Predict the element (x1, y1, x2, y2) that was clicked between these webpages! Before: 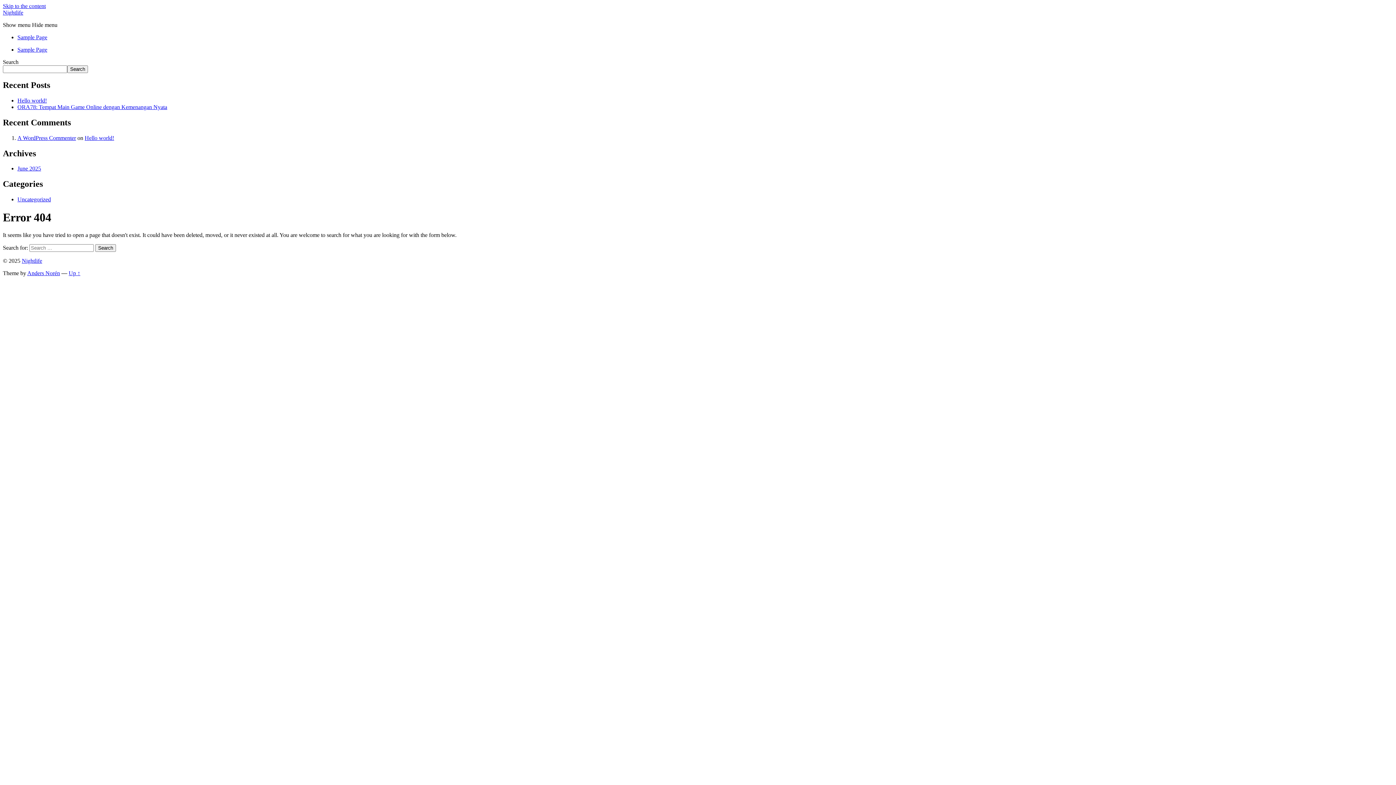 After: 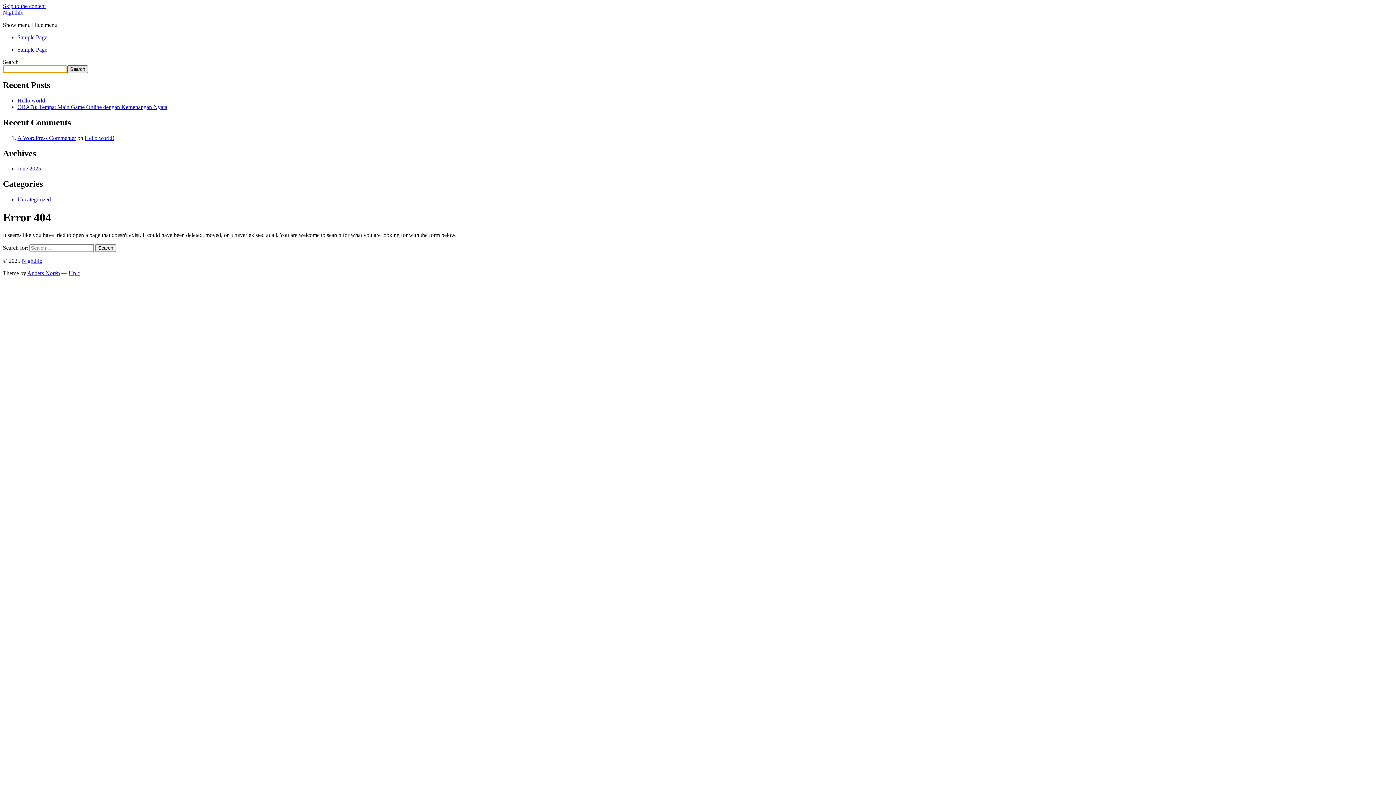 Action: label: Search bbox: (67, 65, 88, 73)